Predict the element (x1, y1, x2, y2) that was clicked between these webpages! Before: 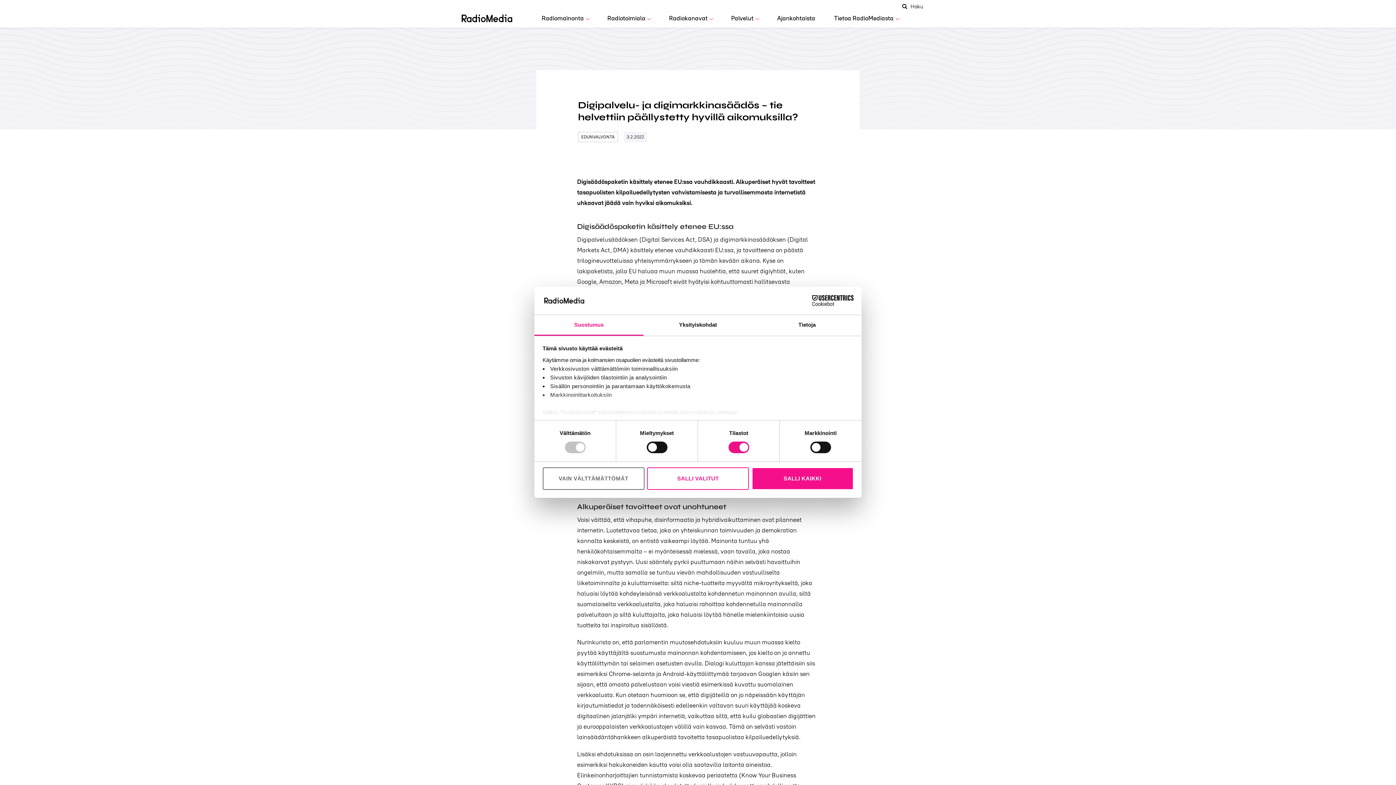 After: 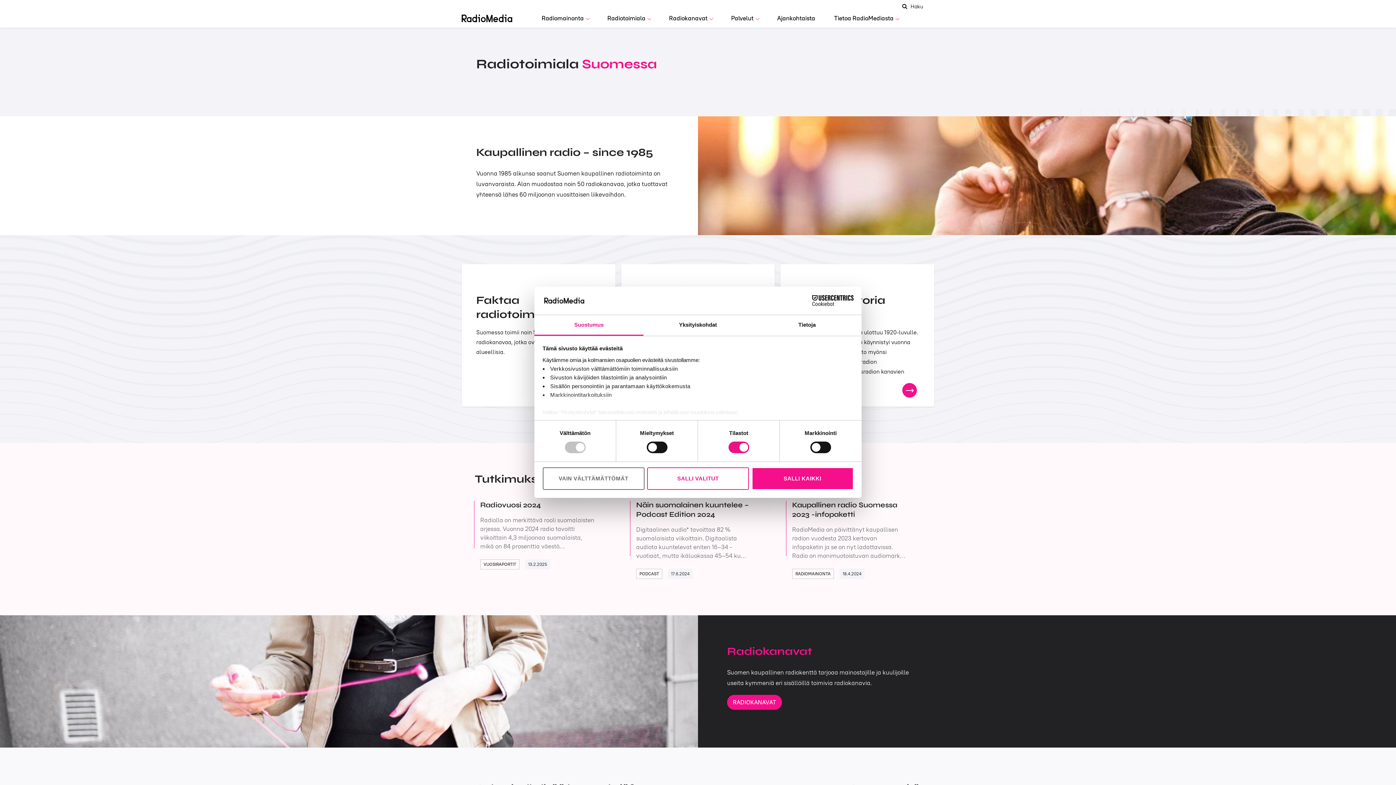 Action: bbox: (601, 8, 656, 28) label: Radiotoimiala